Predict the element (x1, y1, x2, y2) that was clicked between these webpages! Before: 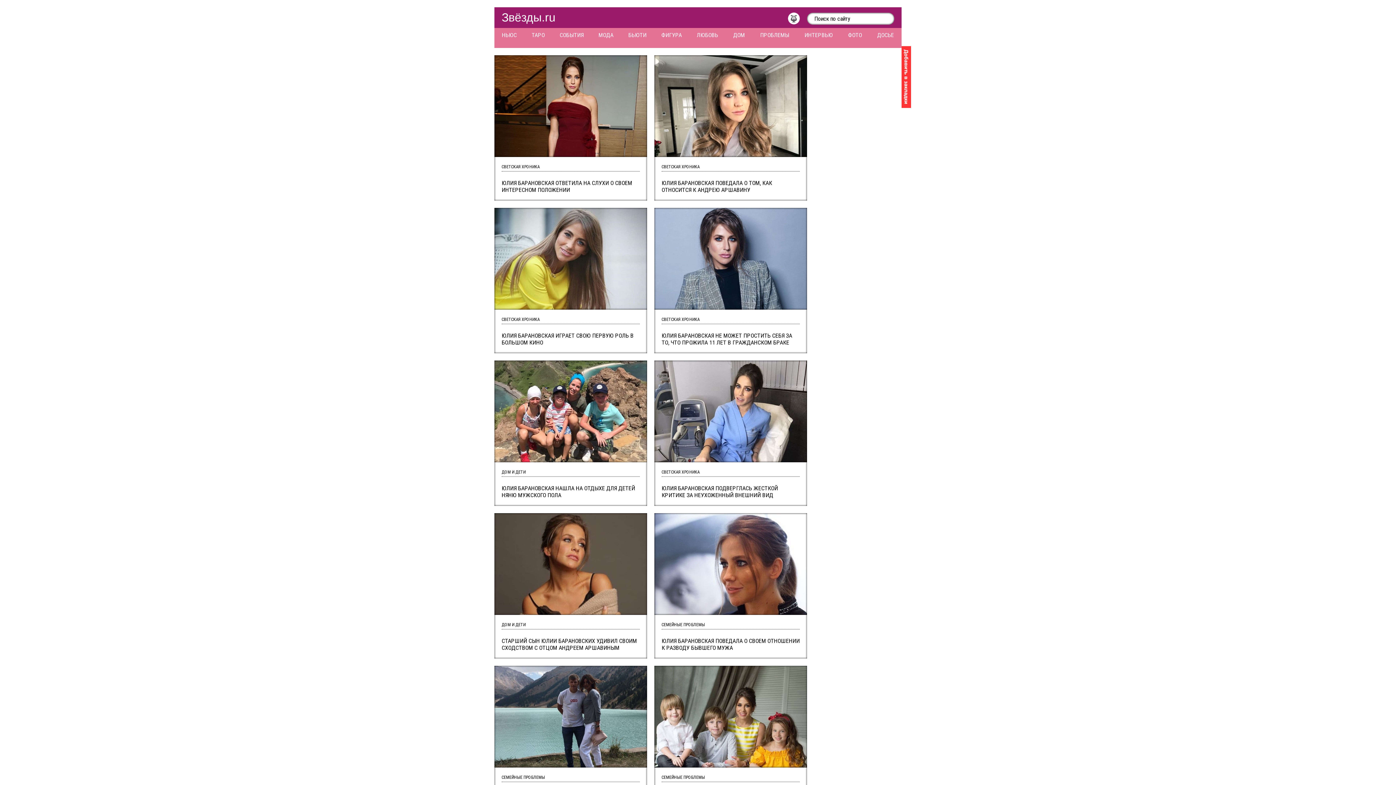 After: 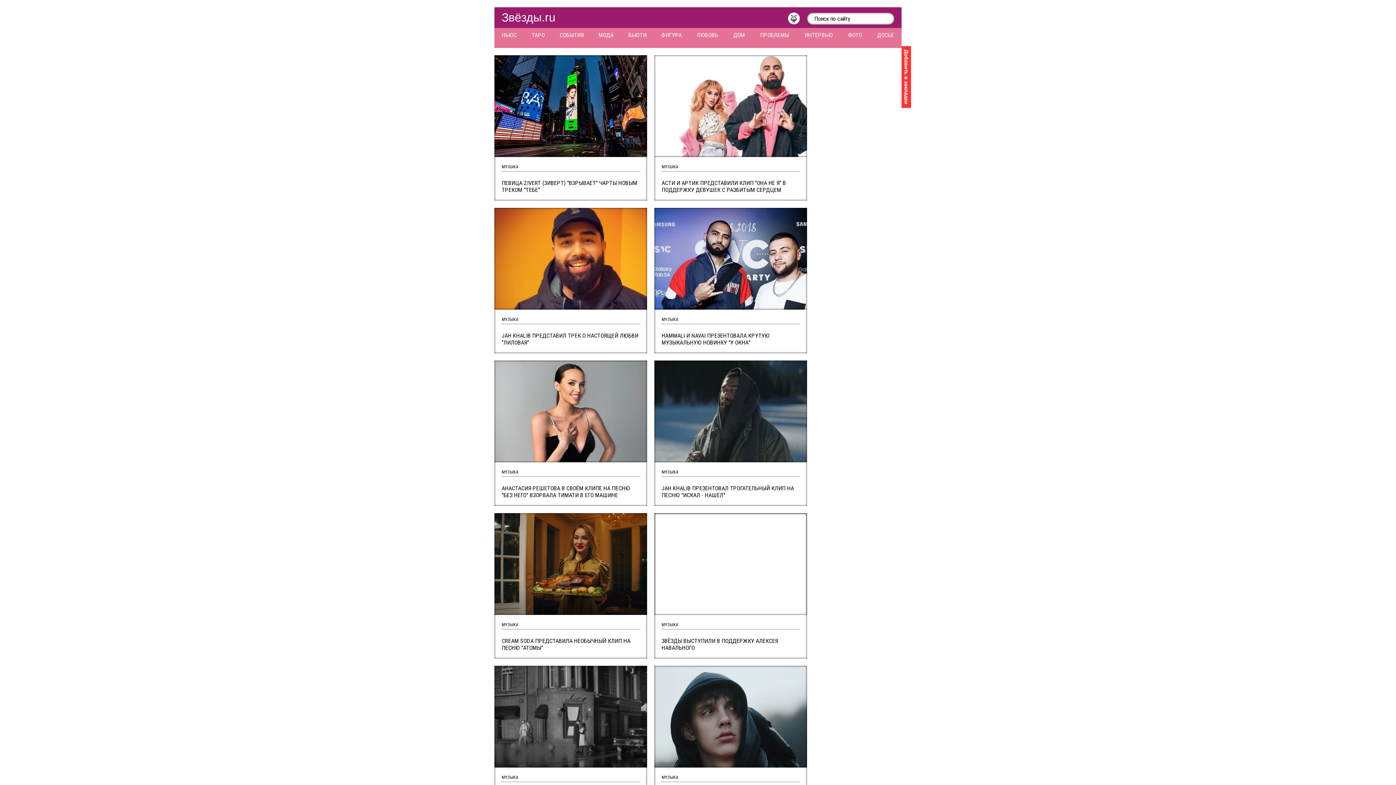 Action: bbox: (788, 13, 807, 26)